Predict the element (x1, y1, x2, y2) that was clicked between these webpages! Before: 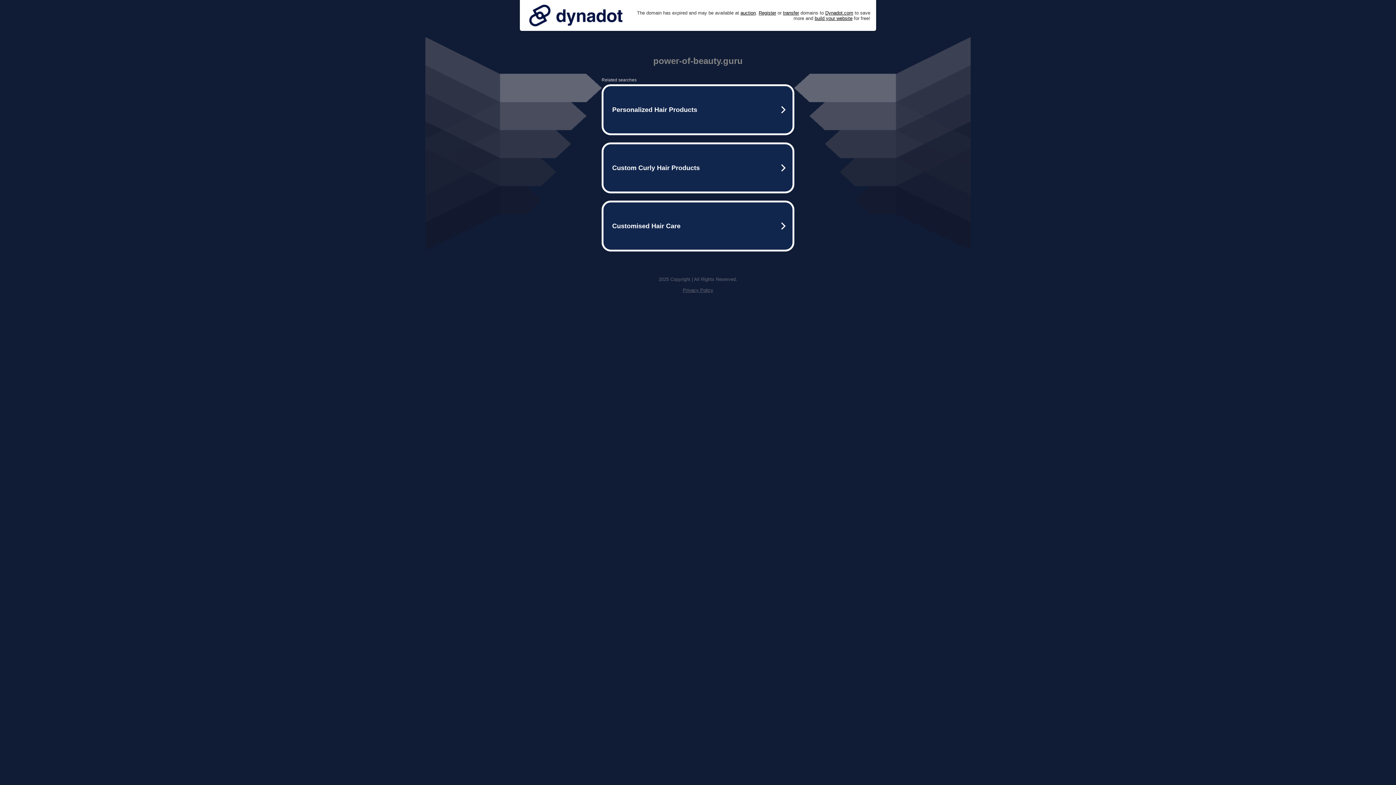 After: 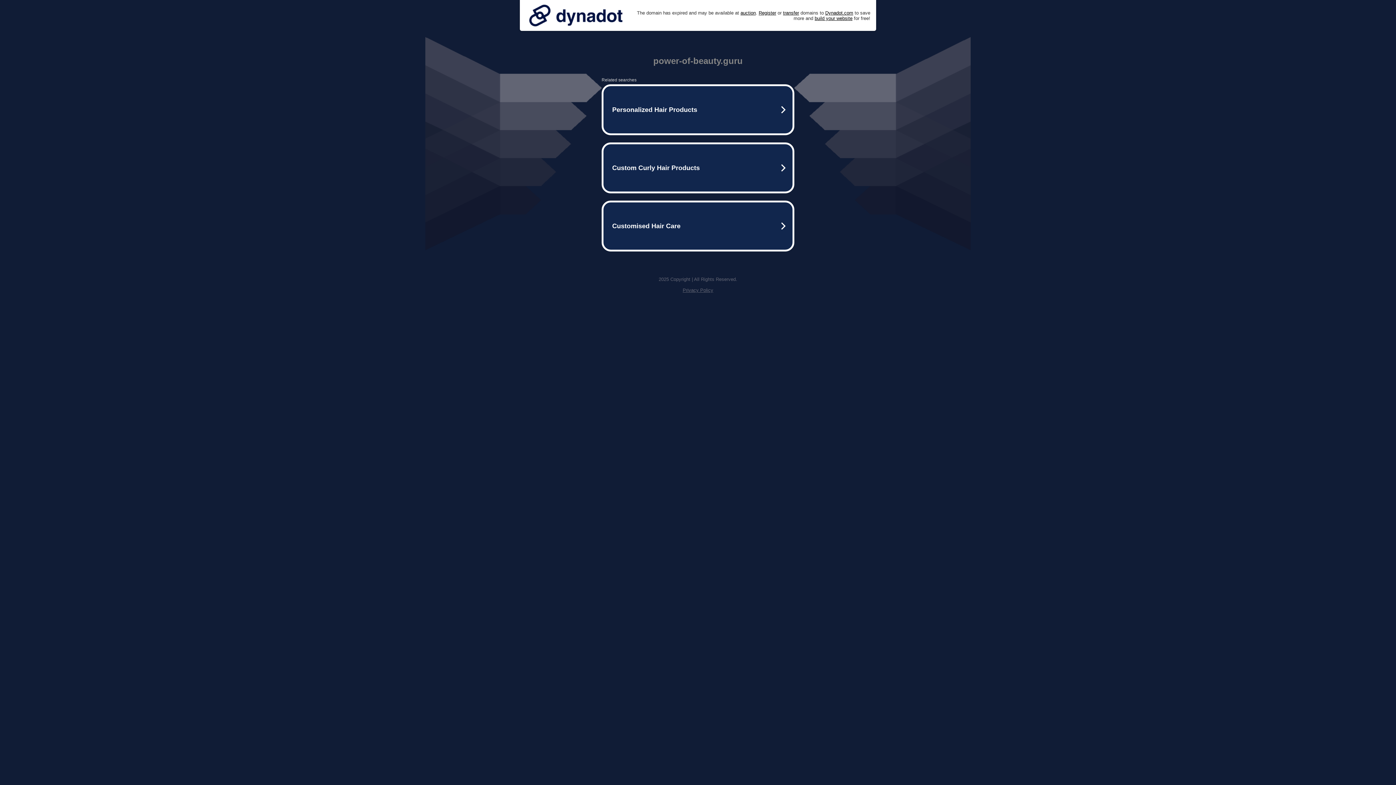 Action: bbox: (525, 0, 626, 30)